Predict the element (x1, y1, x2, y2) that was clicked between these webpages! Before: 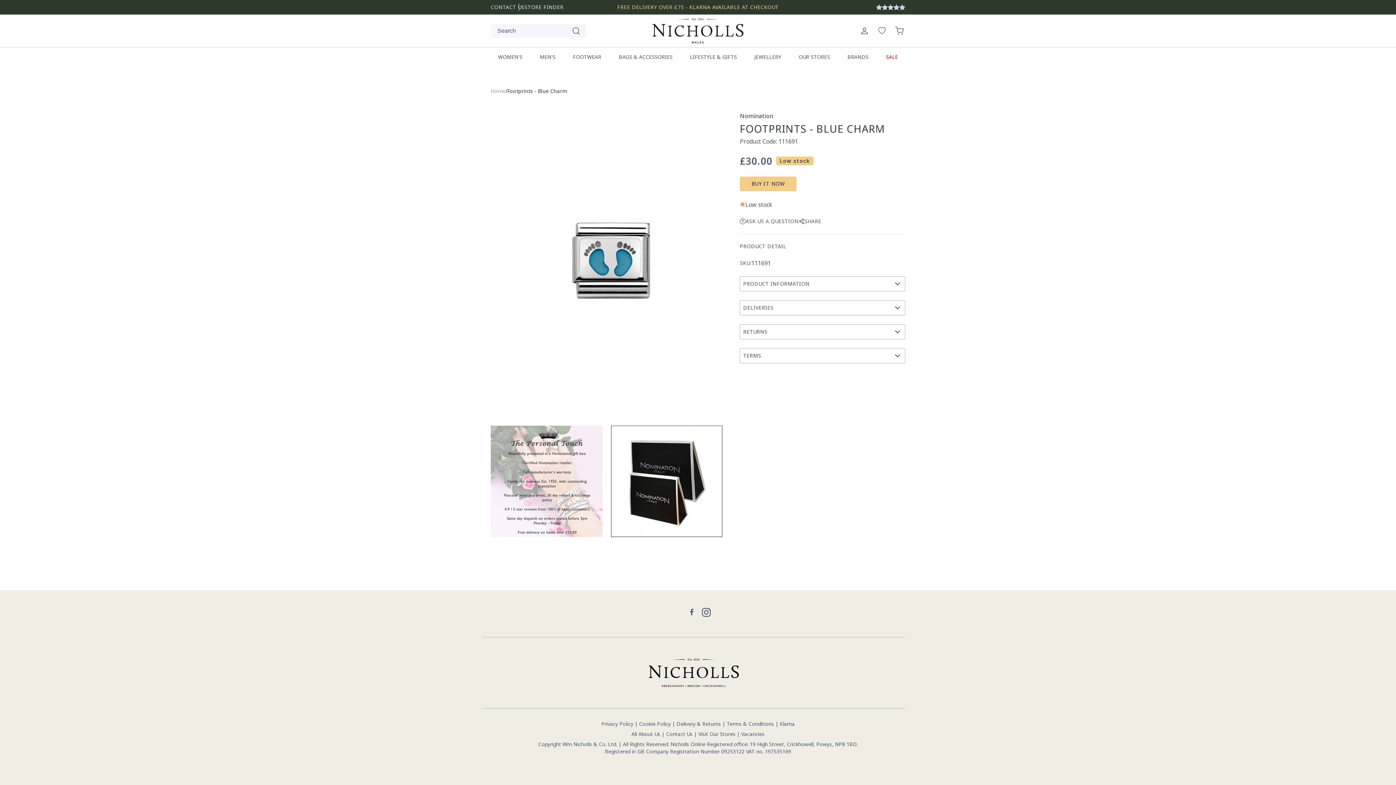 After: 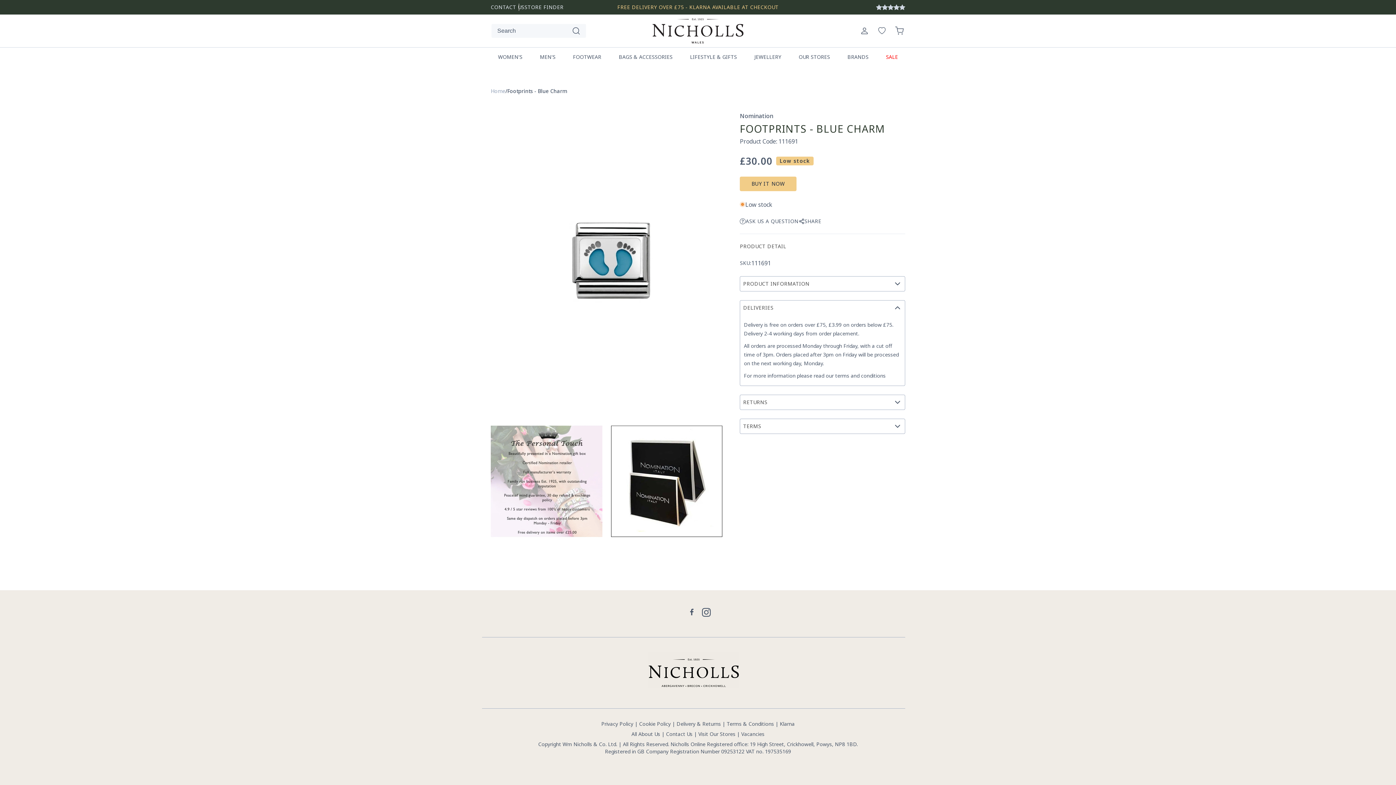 Action: bbox: (740, 300, 905, 315) label: DELIVERIES